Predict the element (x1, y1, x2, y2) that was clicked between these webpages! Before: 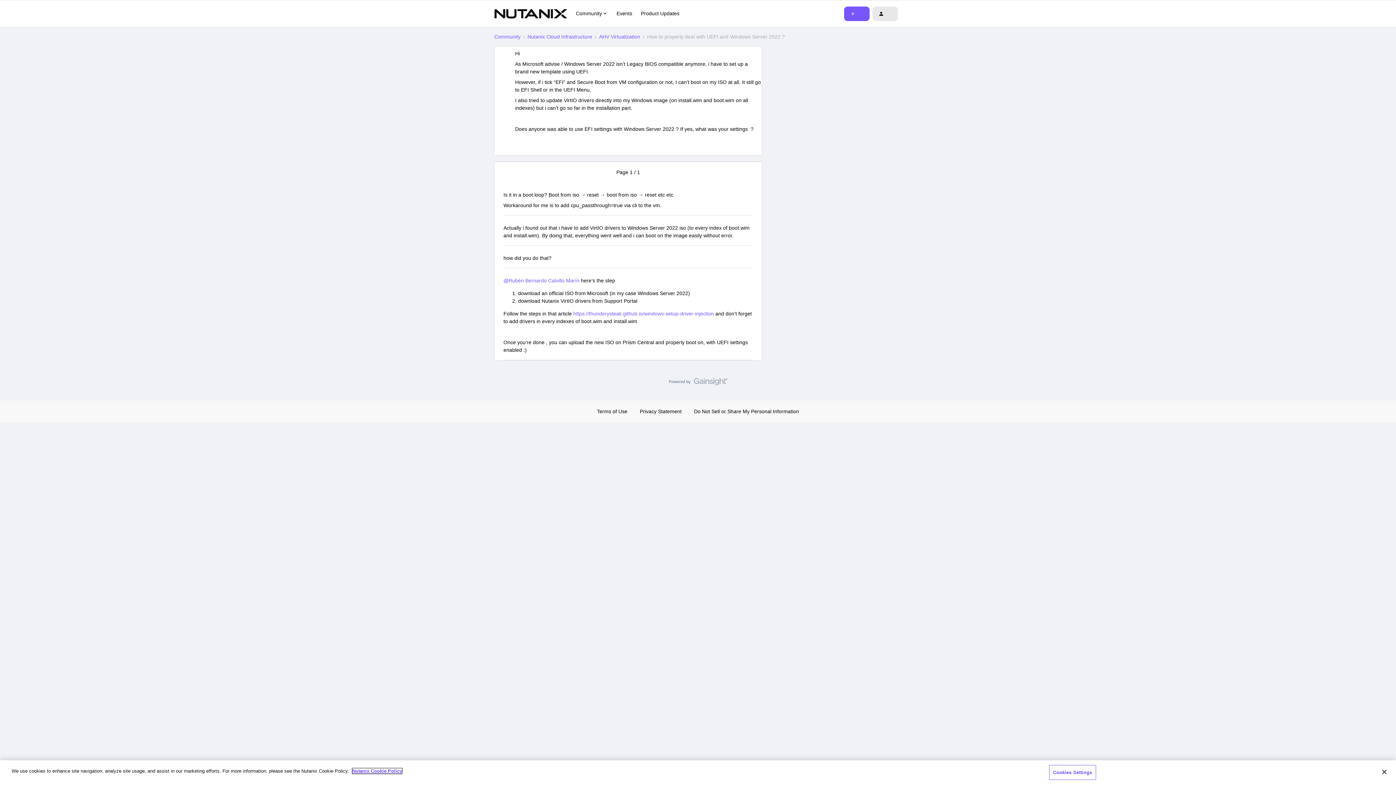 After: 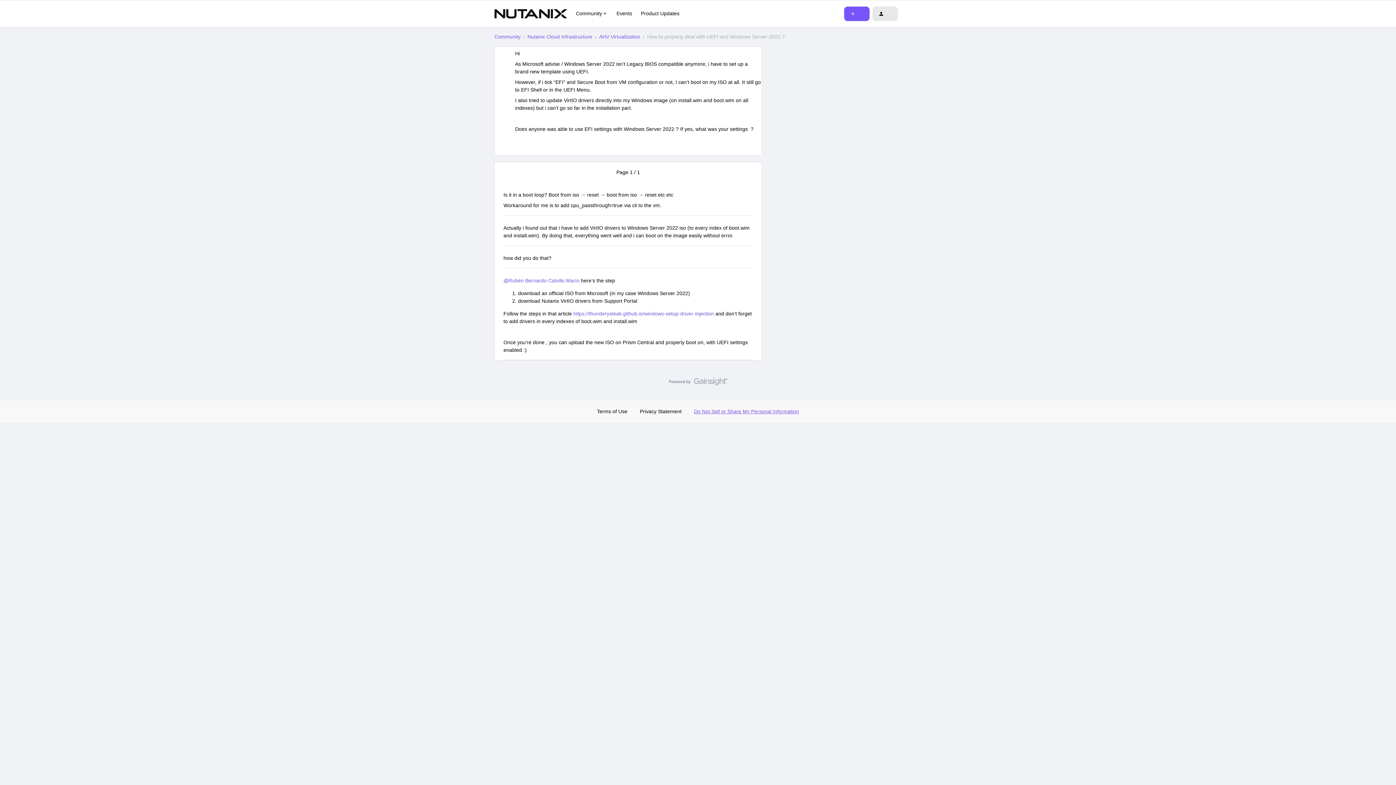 Action: bbox: (694, 408, 799, 414) label: Do Not Sell or Share My Personal Information